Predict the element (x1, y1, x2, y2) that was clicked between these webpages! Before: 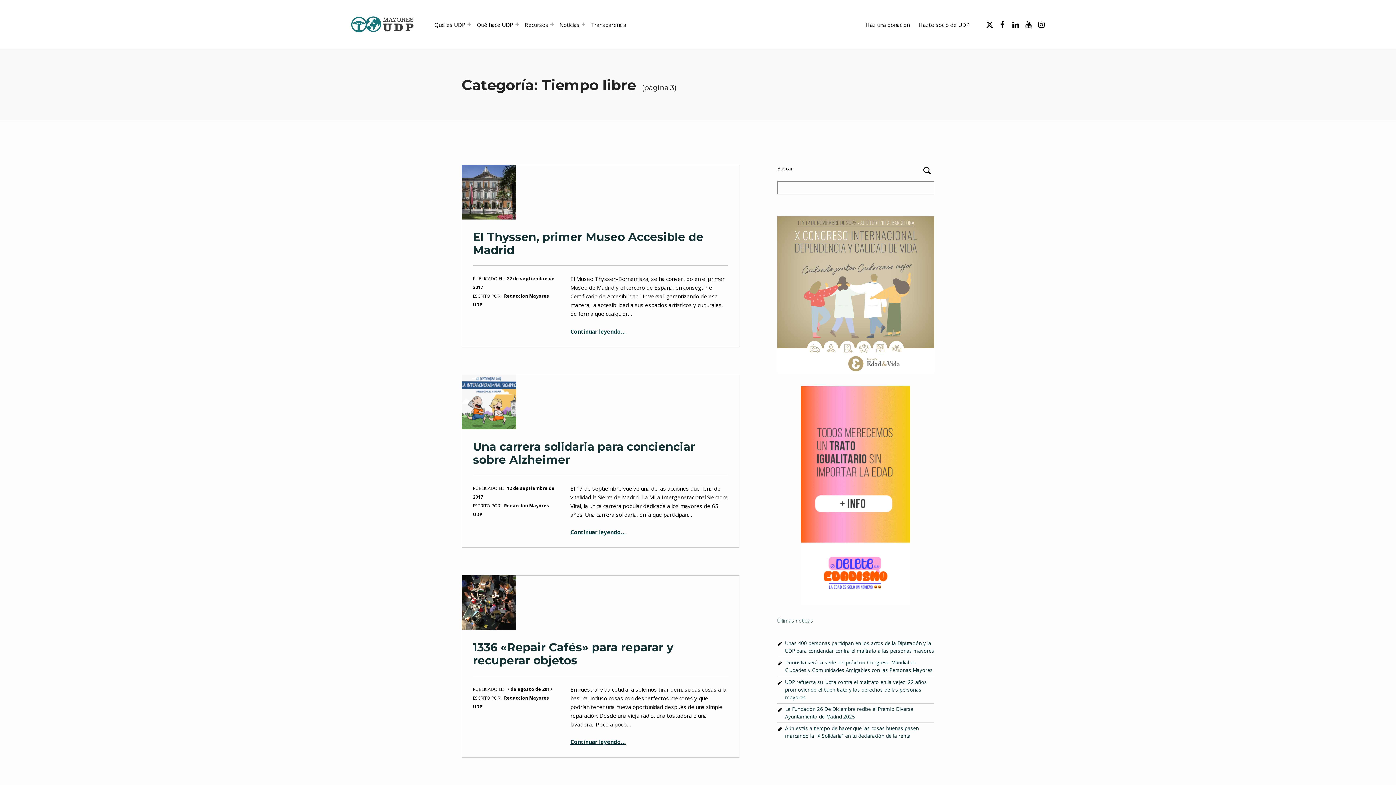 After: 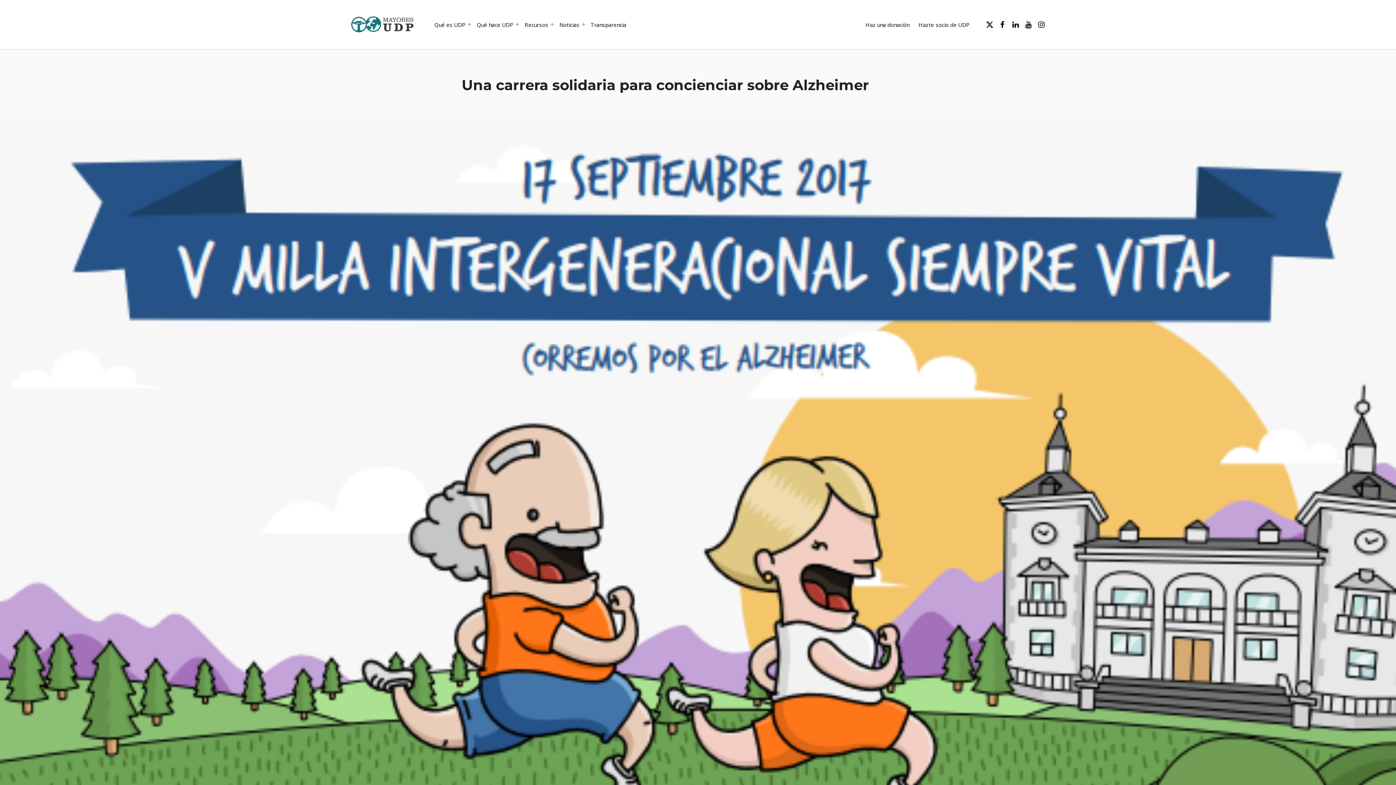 Action: label: Una carrera solidaria para concienciar sobre Alzheimer bbox: (473, 439, 695, 466)